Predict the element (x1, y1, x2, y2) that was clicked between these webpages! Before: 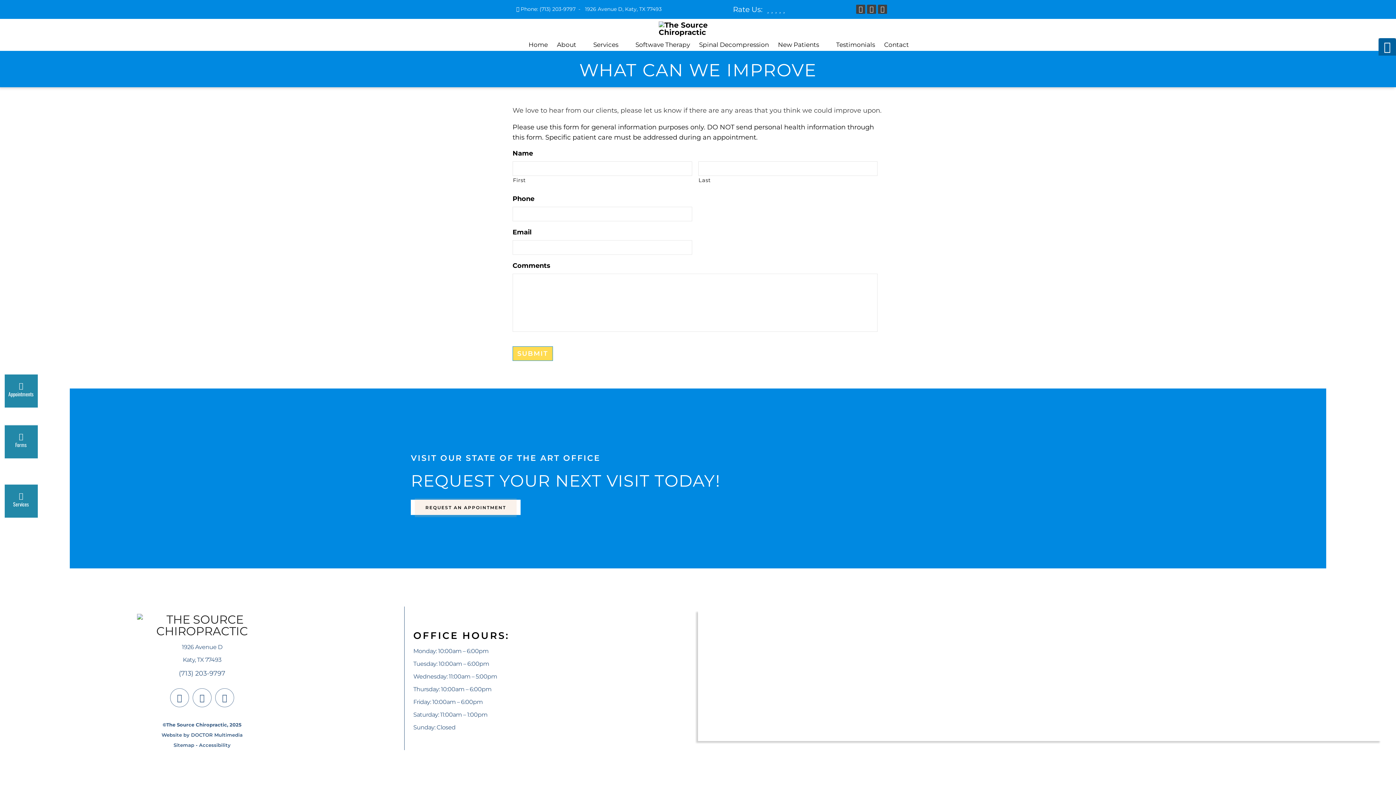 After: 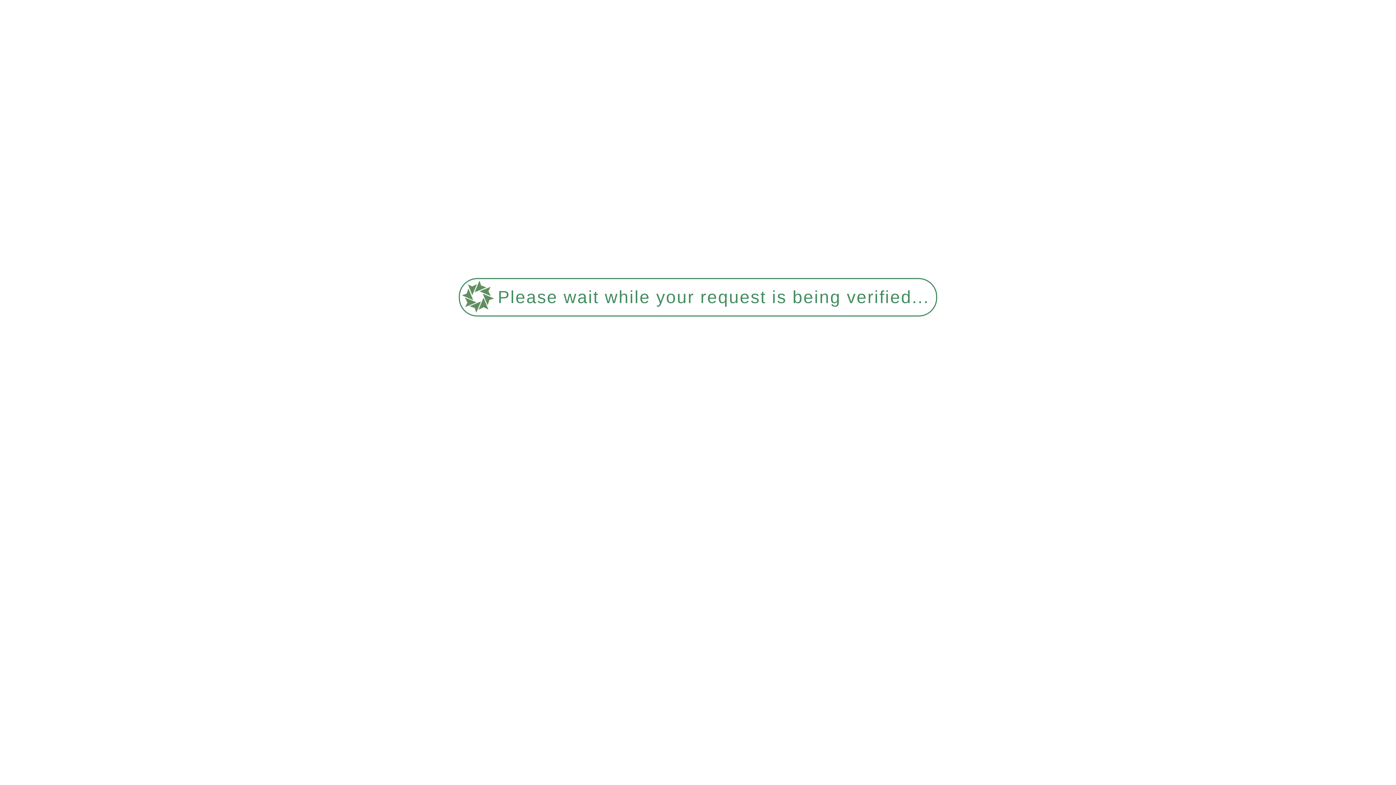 Action: label: Softwave Therapy bbox: (632, 38, 693, 51)